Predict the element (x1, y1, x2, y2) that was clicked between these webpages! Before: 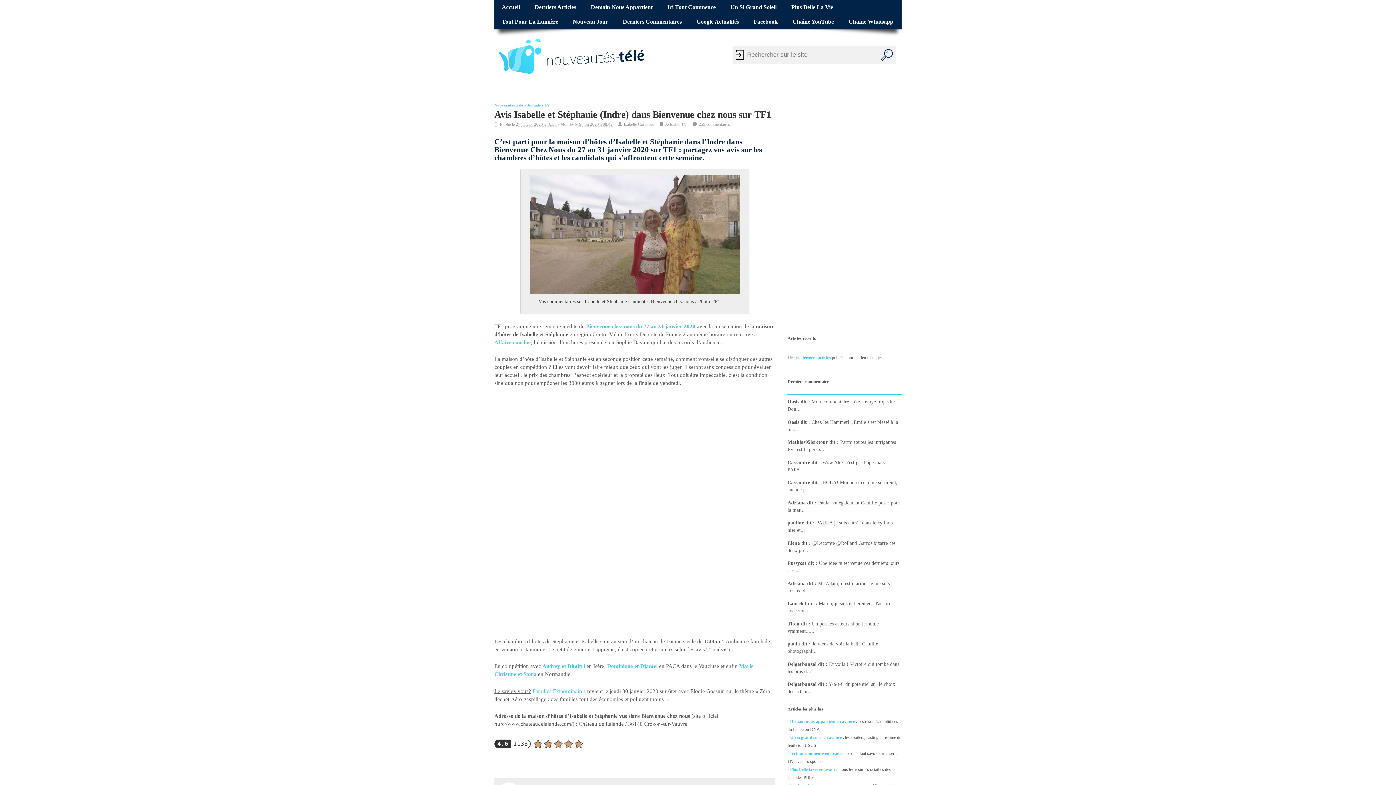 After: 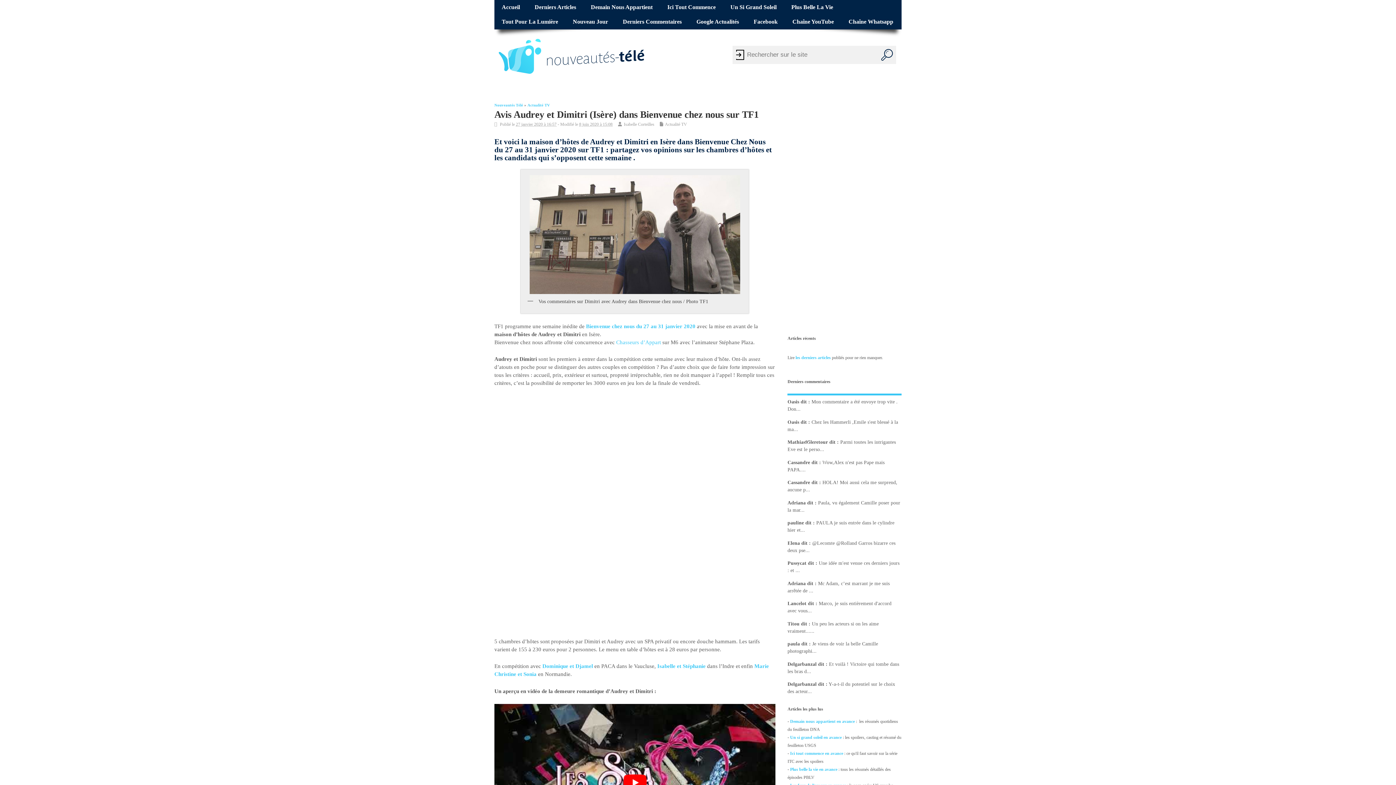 Action: label: Audrey et Dimitri bbox: (542, 663, 585, 669)